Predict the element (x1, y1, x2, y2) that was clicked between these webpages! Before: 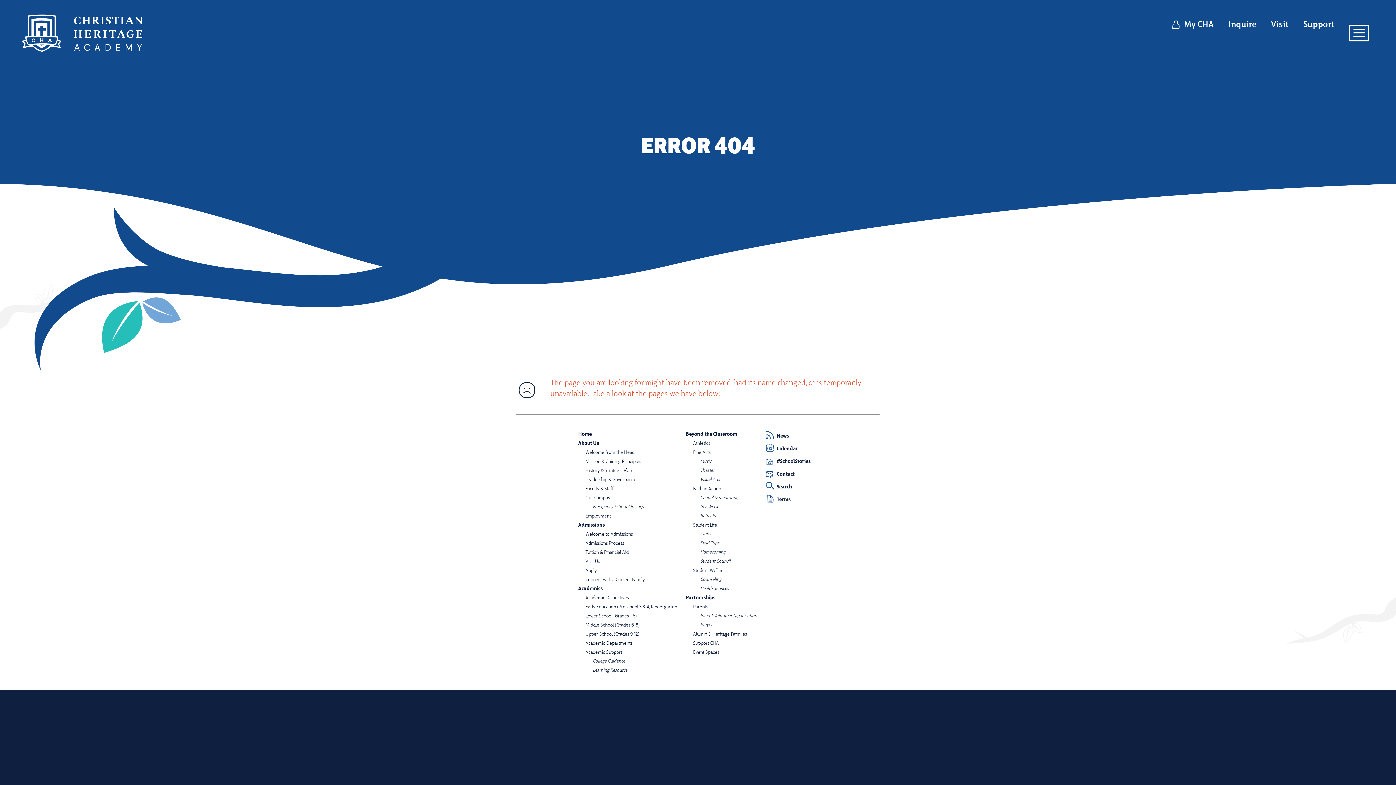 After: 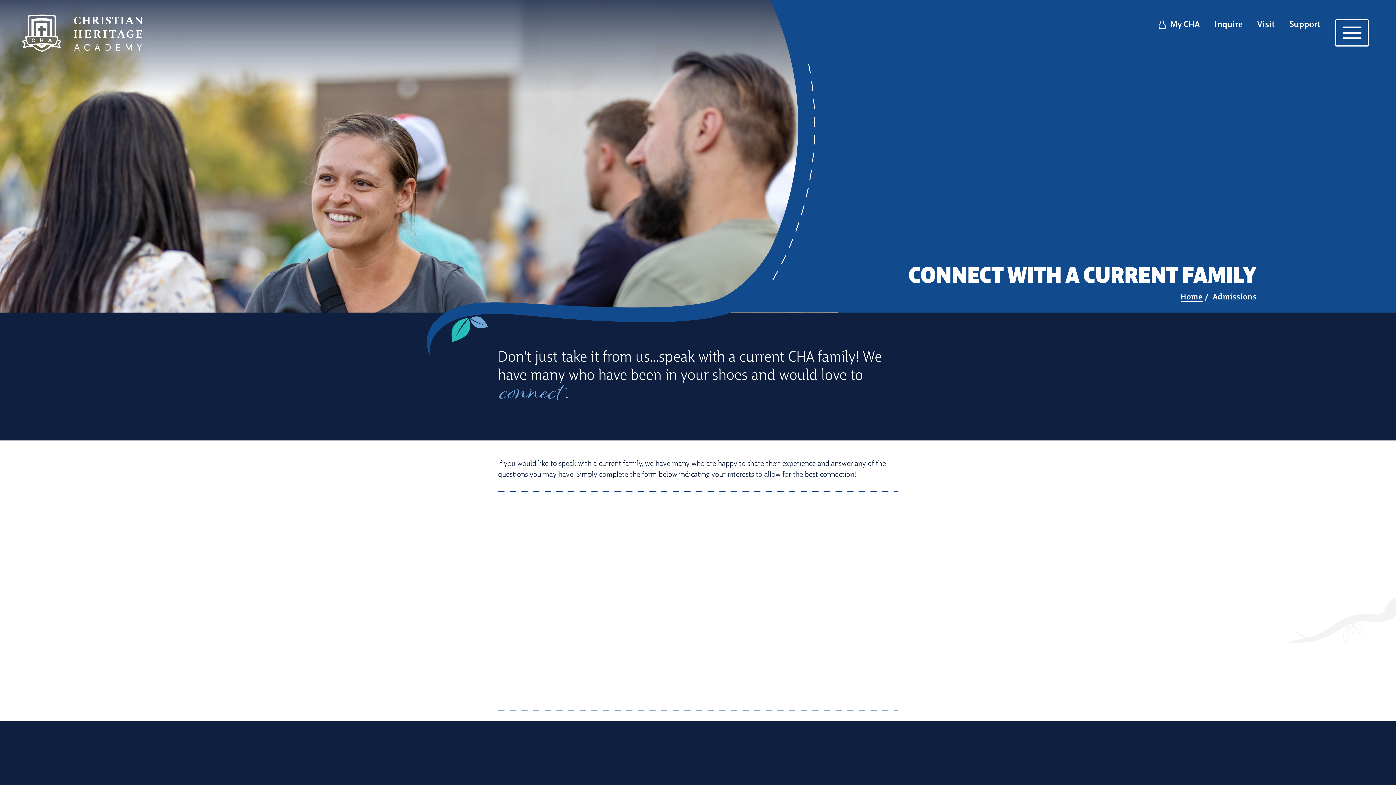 Action: label: Connect with a Current Family bbox: (585, 577, 644, 582)